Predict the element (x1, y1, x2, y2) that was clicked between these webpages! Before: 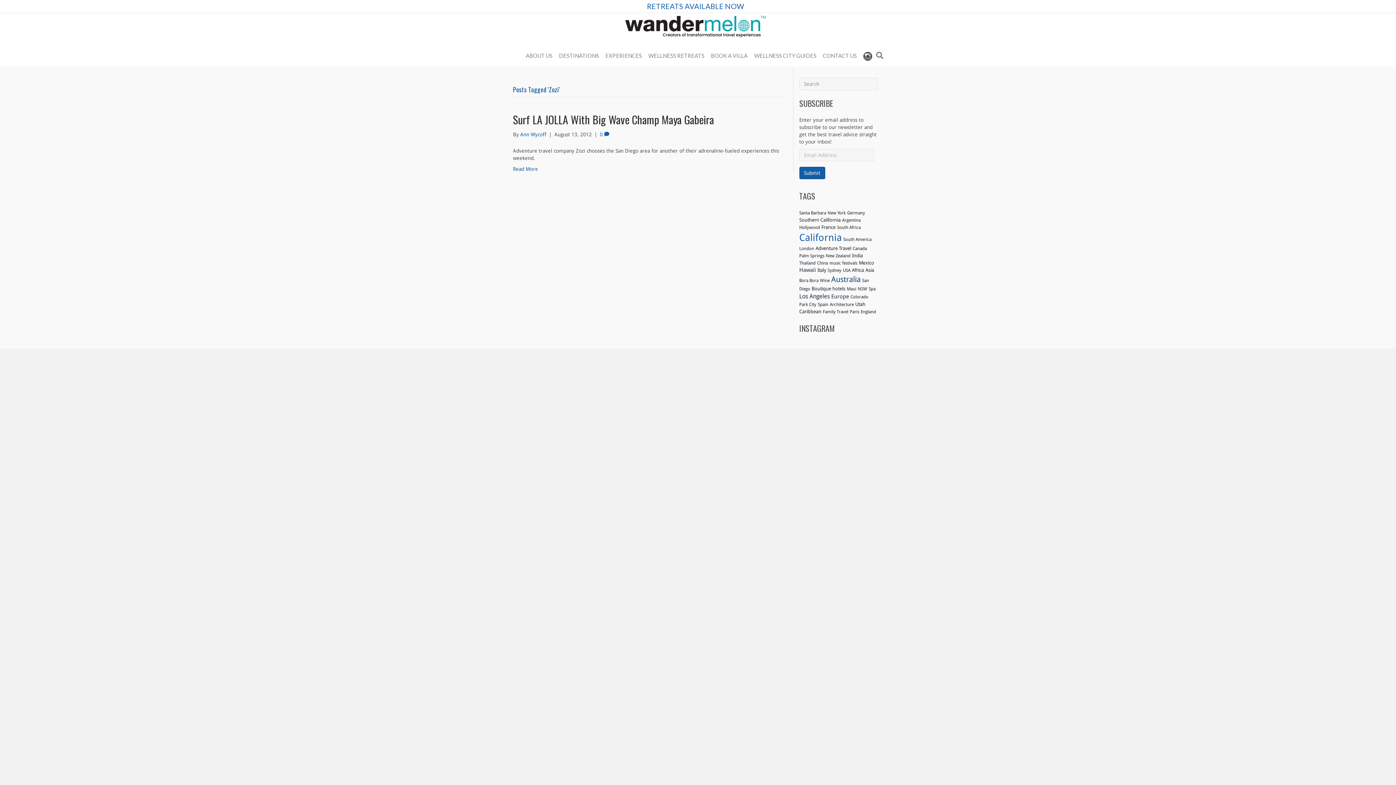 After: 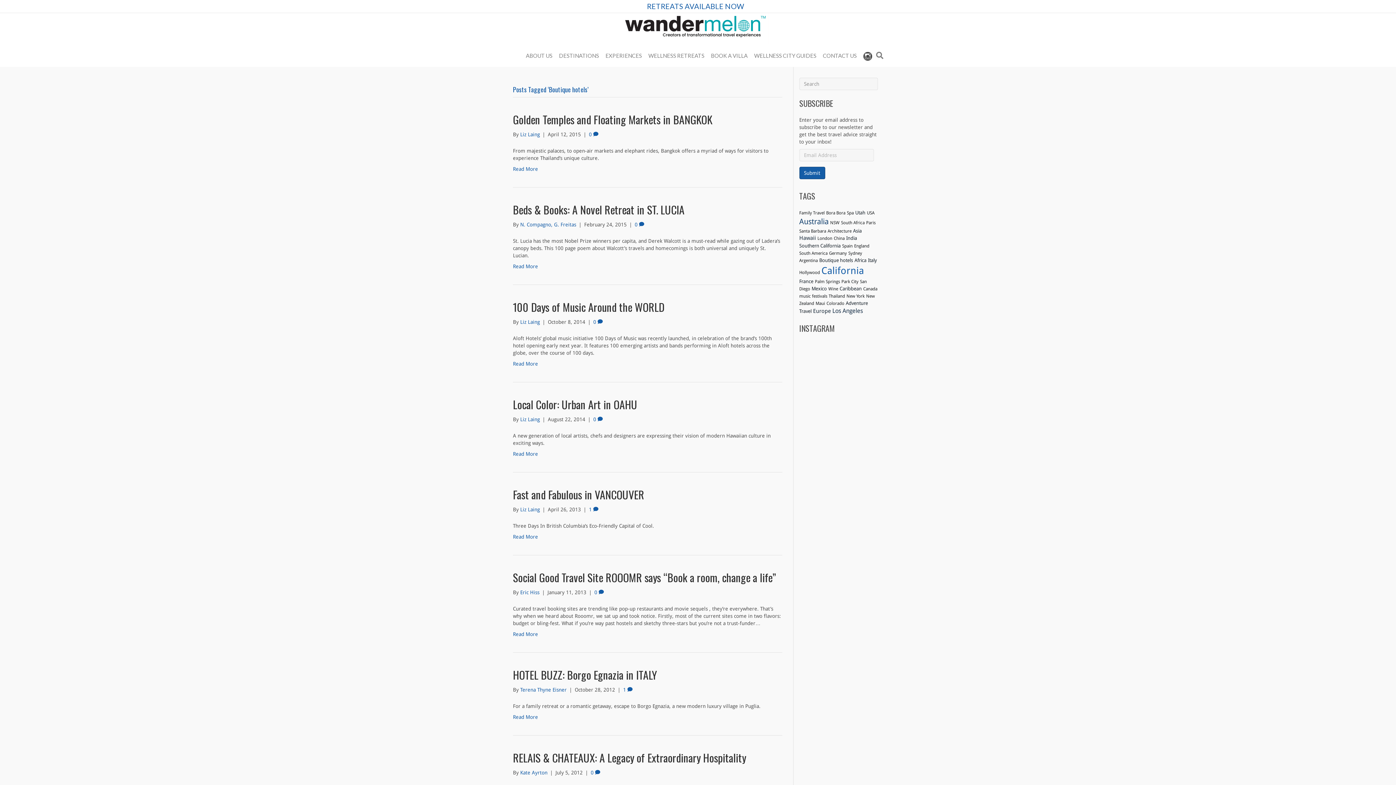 Action: bbox: (811, 285, 845, 291) label: Boutique hotels